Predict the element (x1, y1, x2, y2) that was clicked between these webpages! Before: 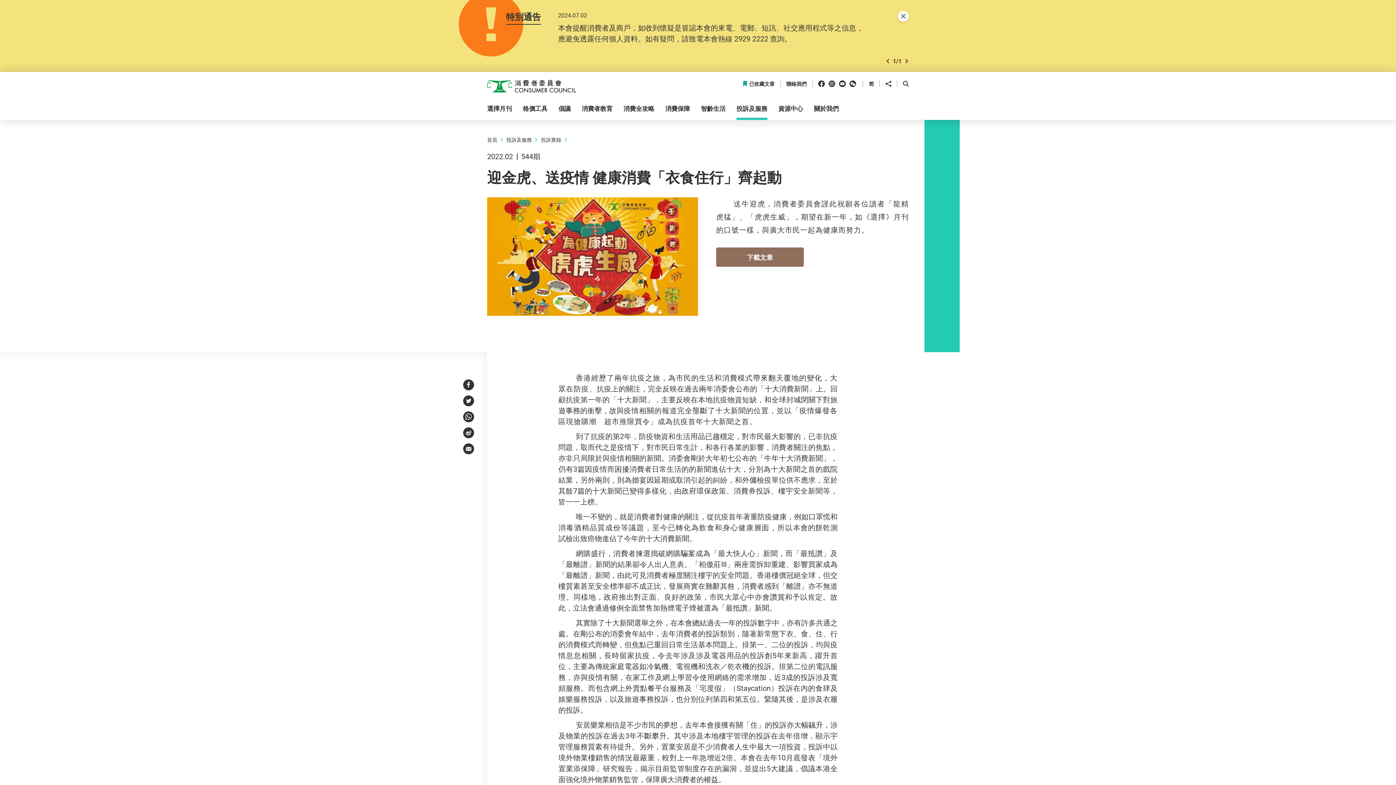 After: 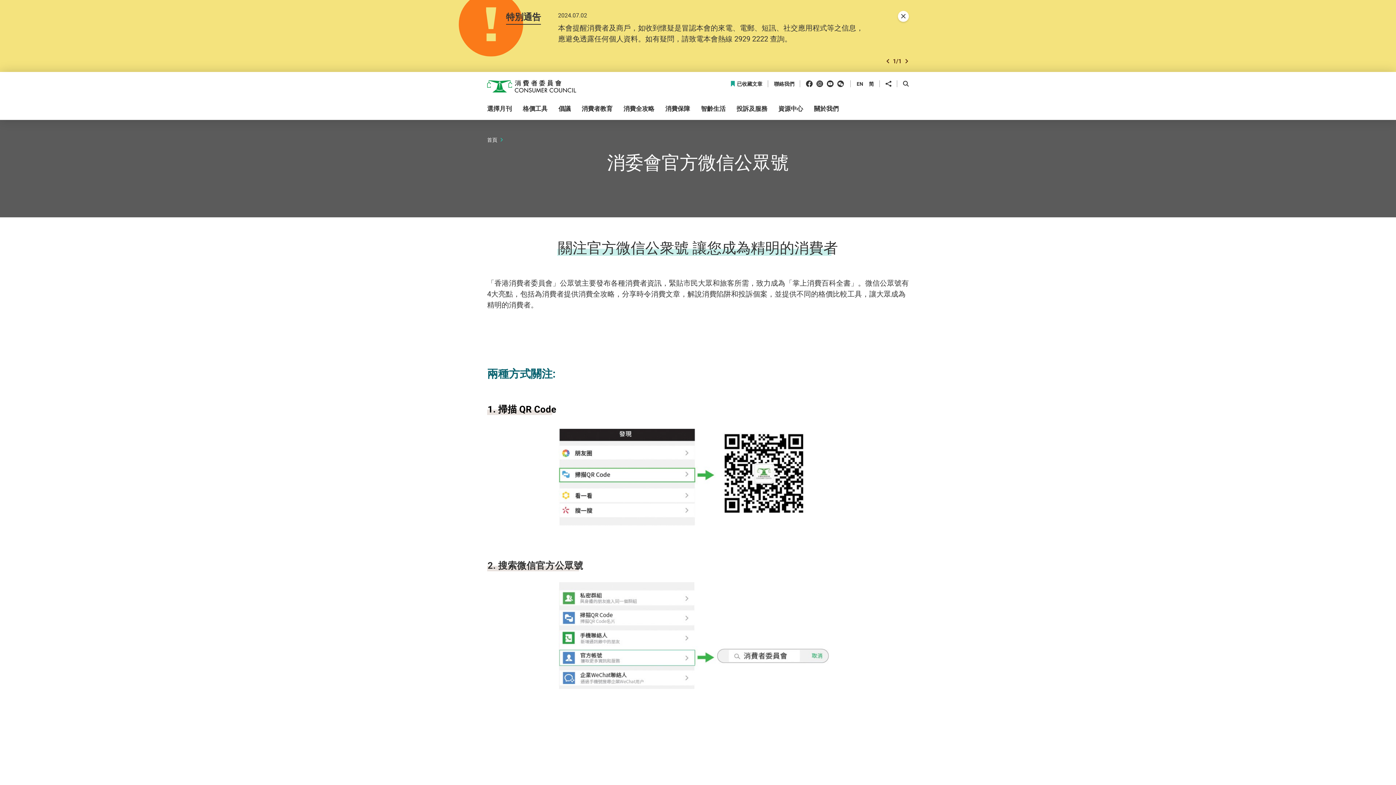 Action: bbox: (849, 79, 856, 88) label: WeChat